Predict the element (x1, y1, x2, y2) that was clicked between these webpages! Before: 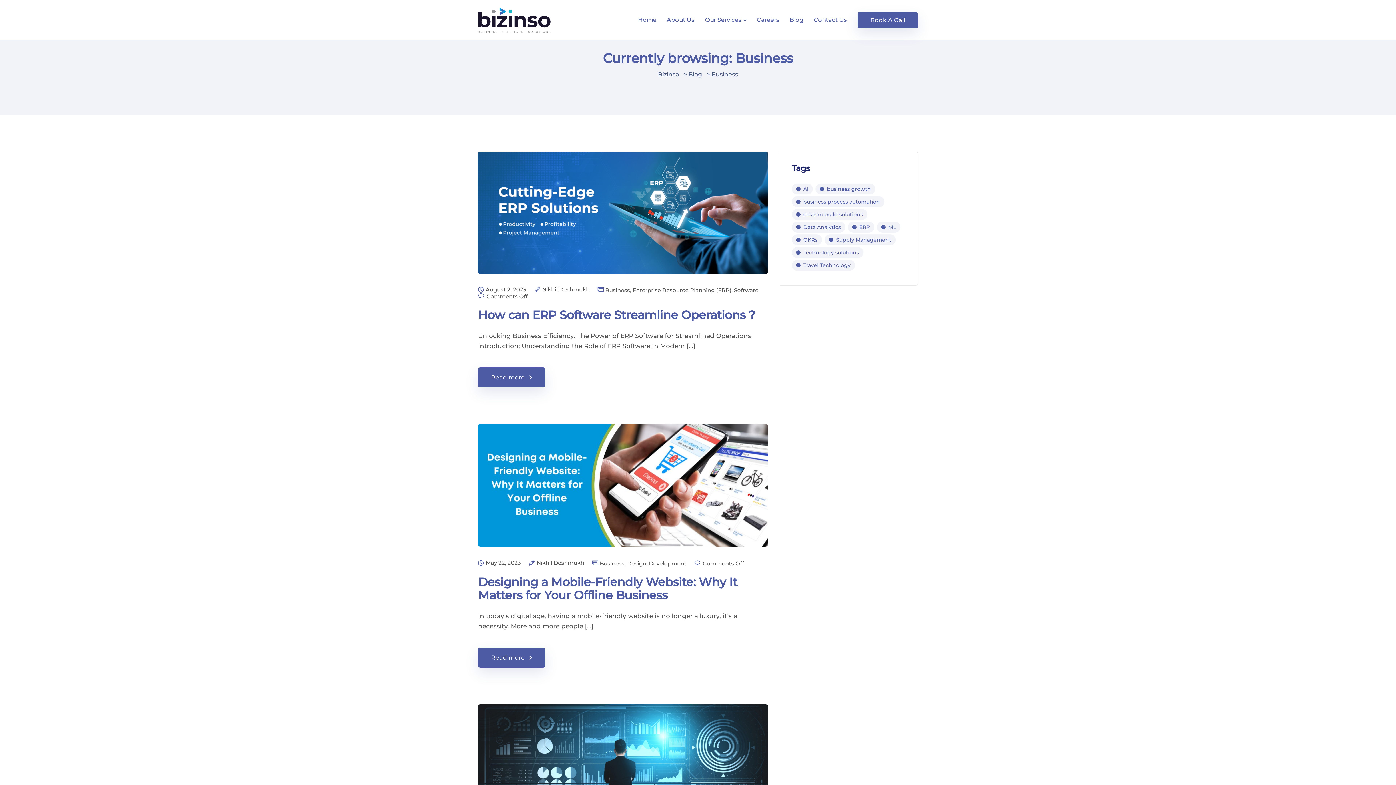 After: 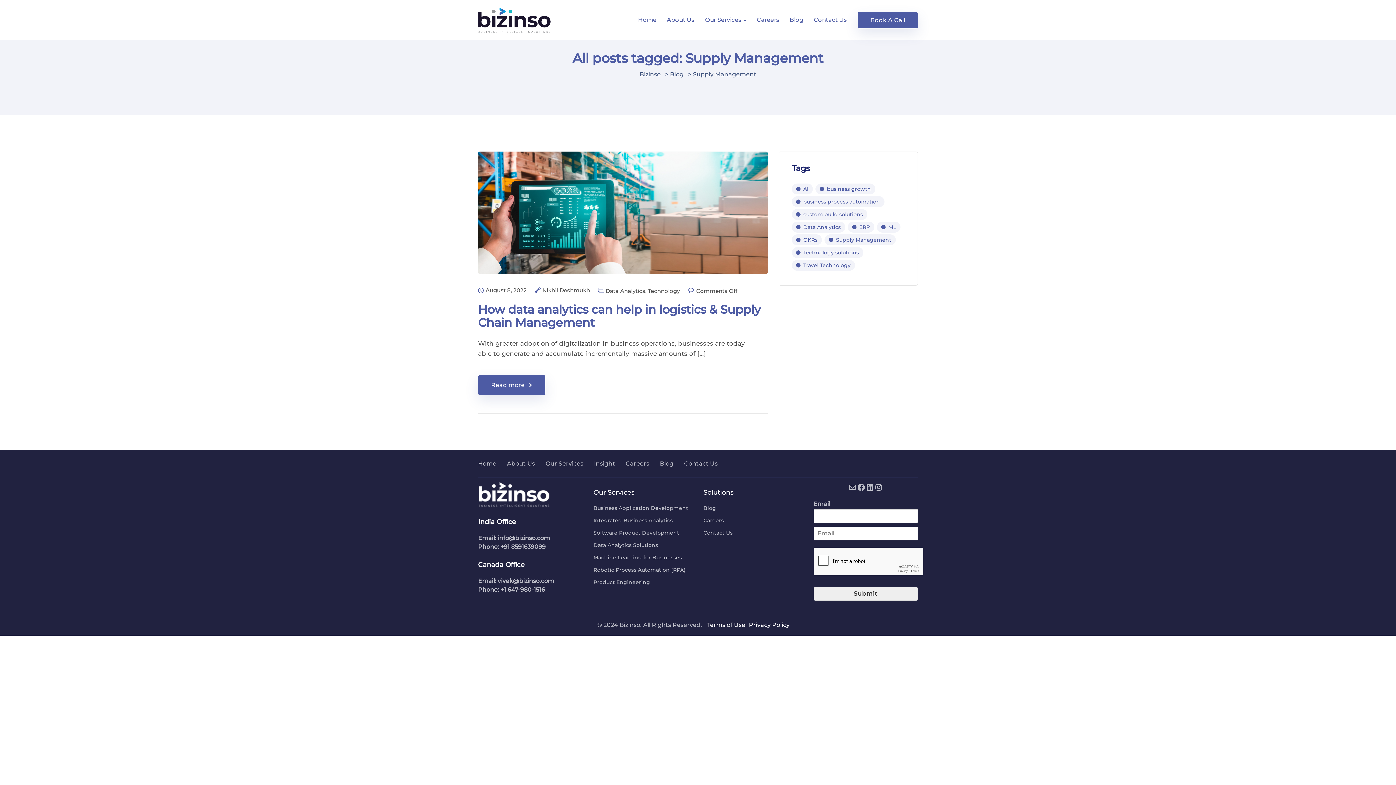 Action: bbox: (824, 234, 895, 245) label: Supply Management (1 item)